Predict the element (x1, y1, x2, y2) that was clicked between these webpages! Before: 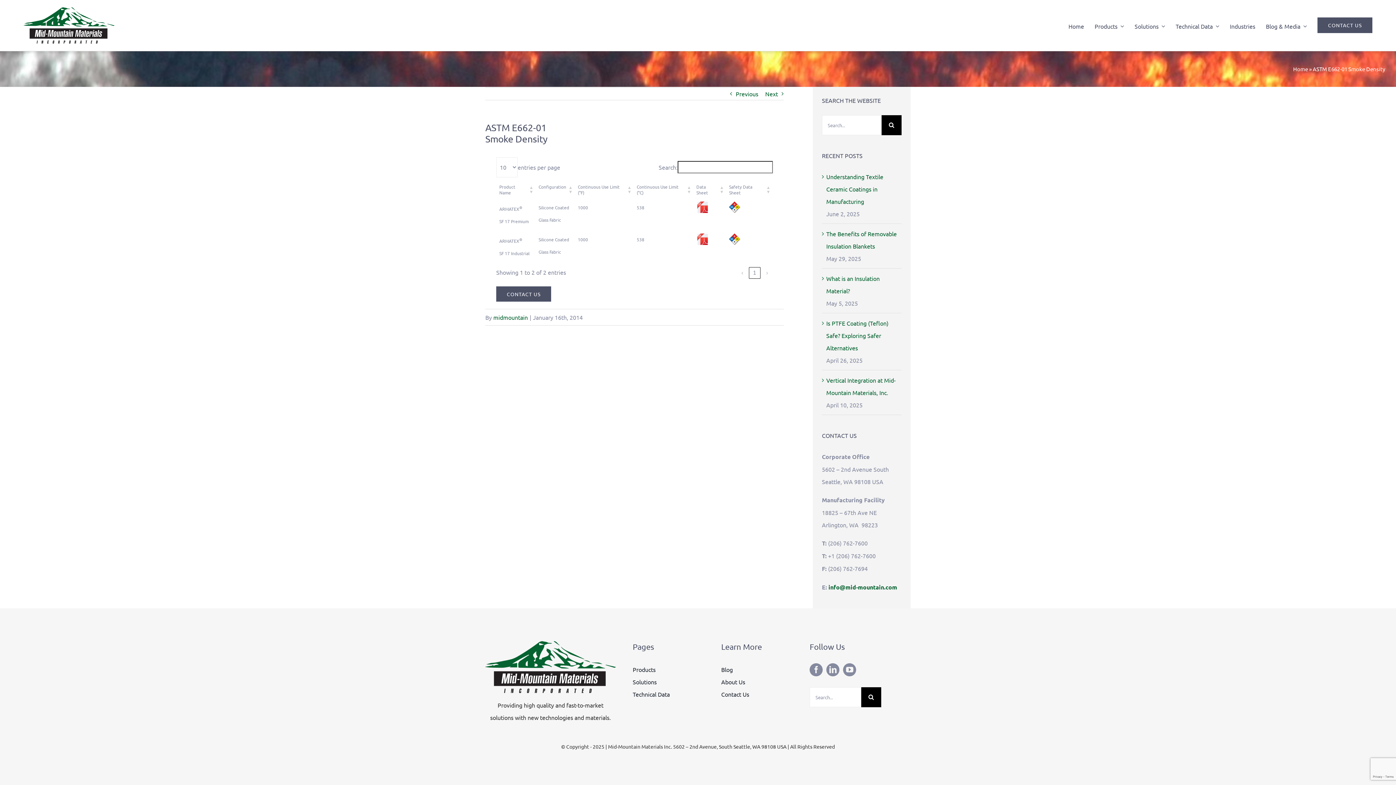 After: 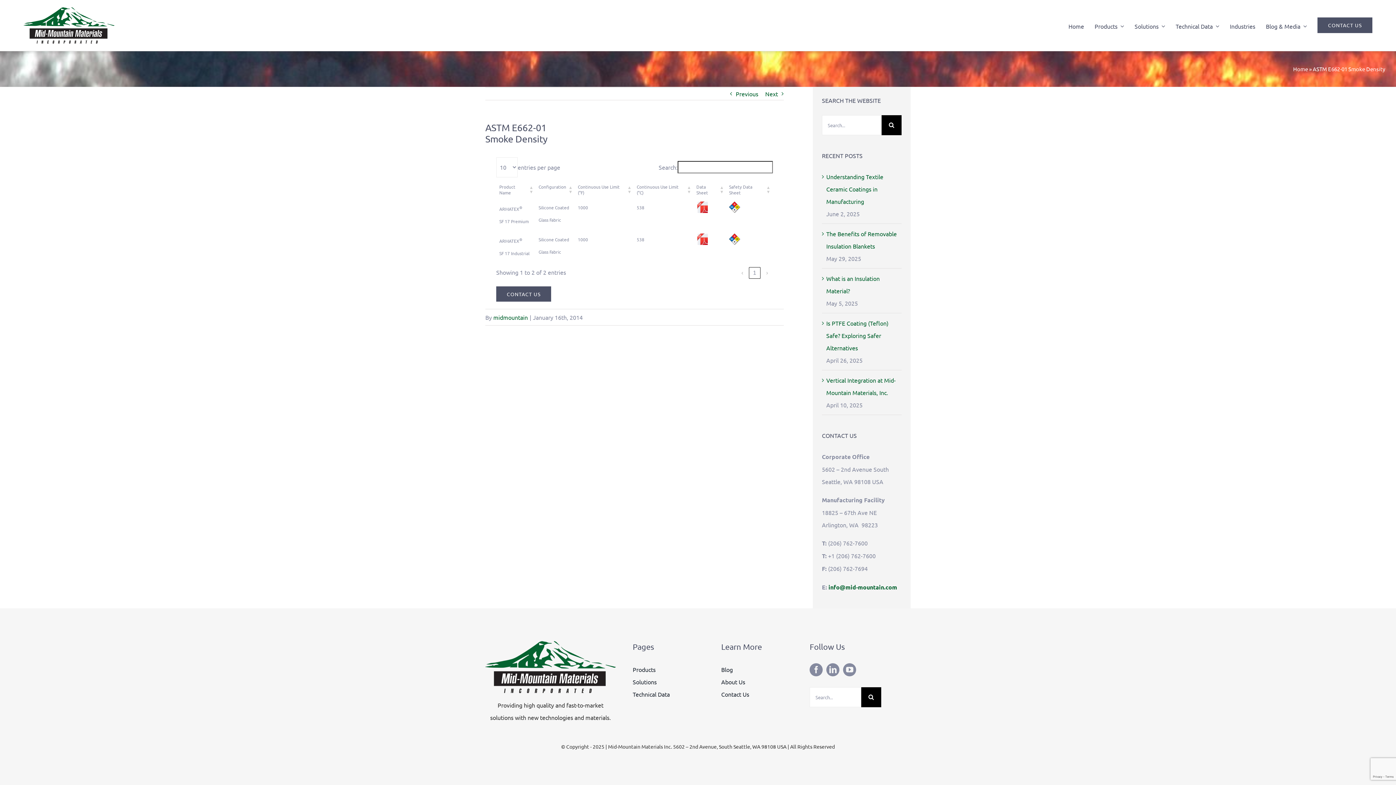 Action: label: info@mid-mountain.com bbox: (828, 583, 897, 591)